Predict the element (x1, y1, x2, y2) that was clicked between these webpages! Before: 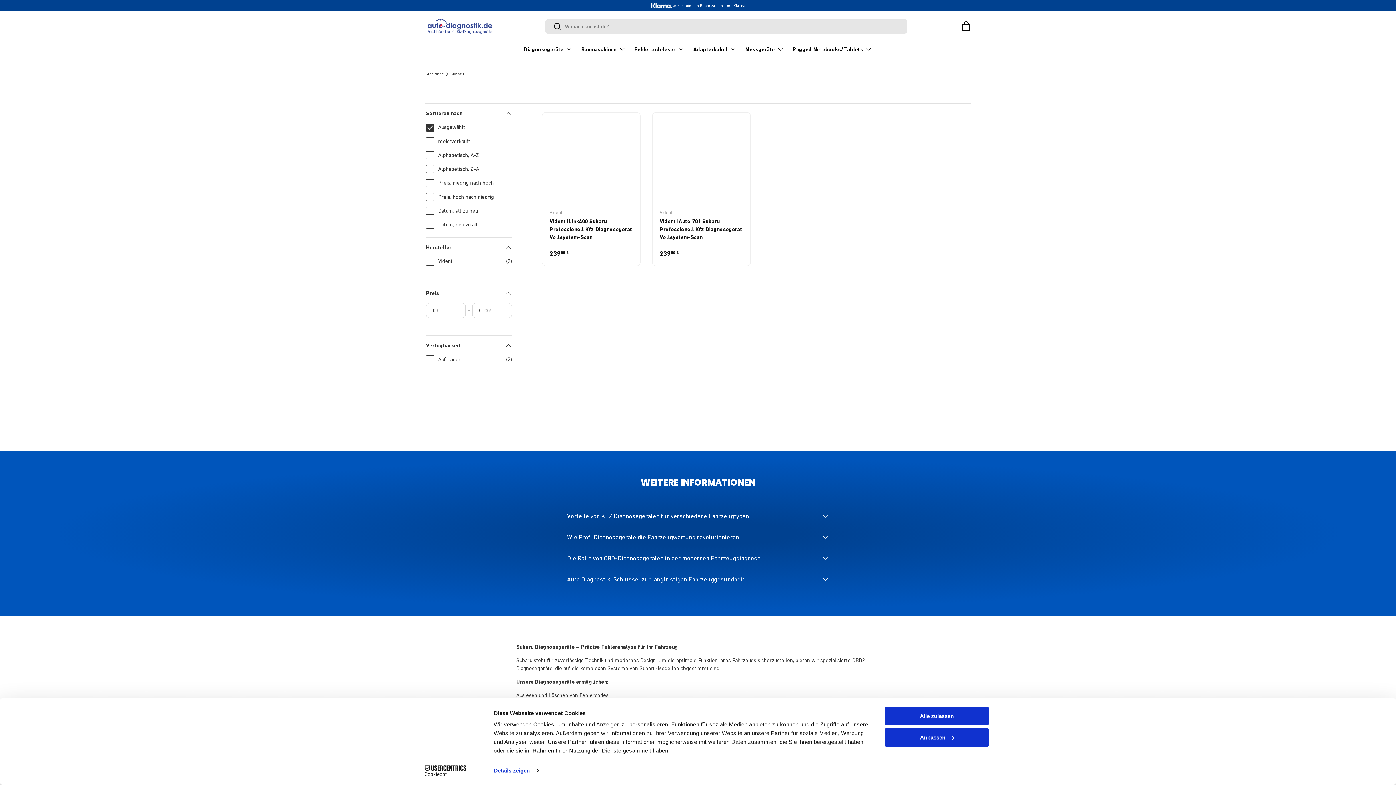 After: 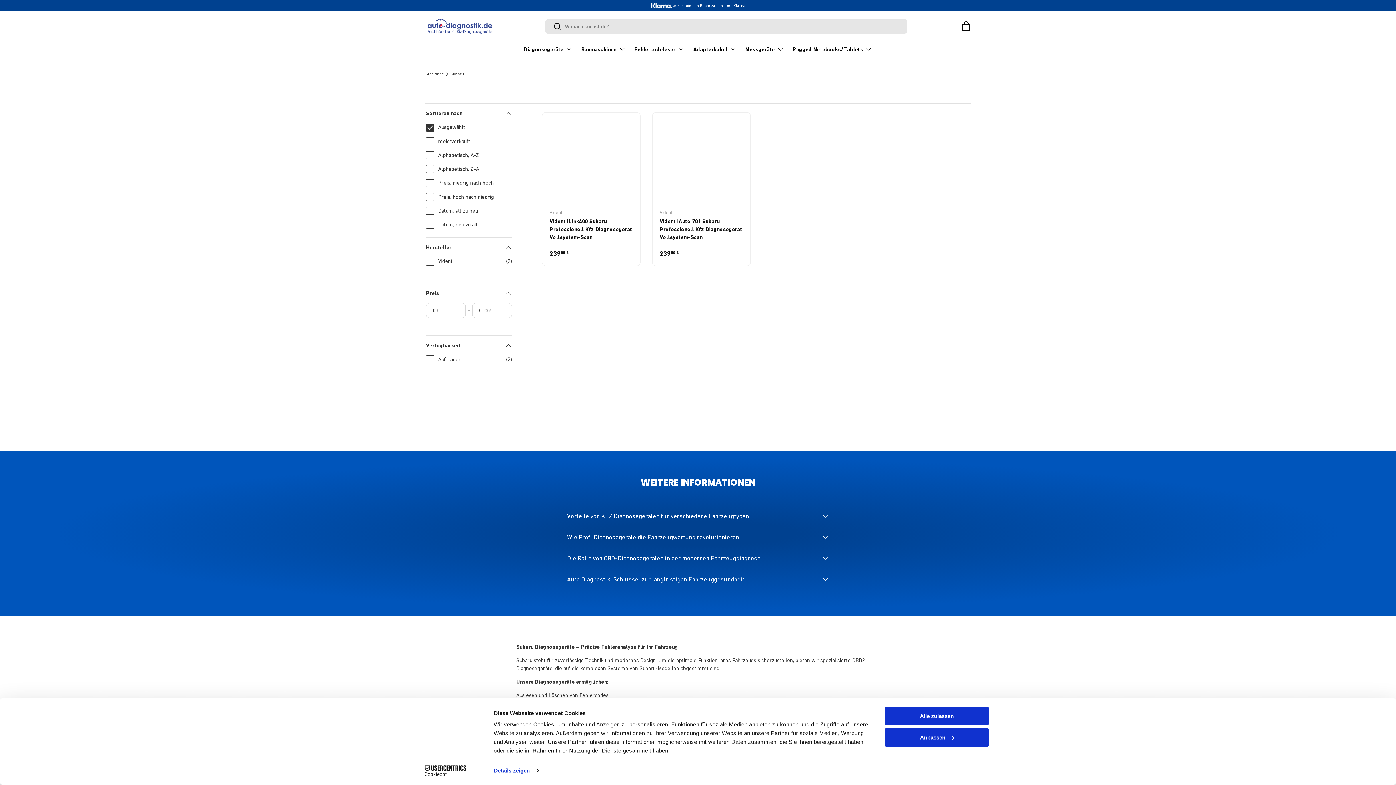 Action: label: Cookiebot - opens in a new window bbox: (413, 765, 477, 776)